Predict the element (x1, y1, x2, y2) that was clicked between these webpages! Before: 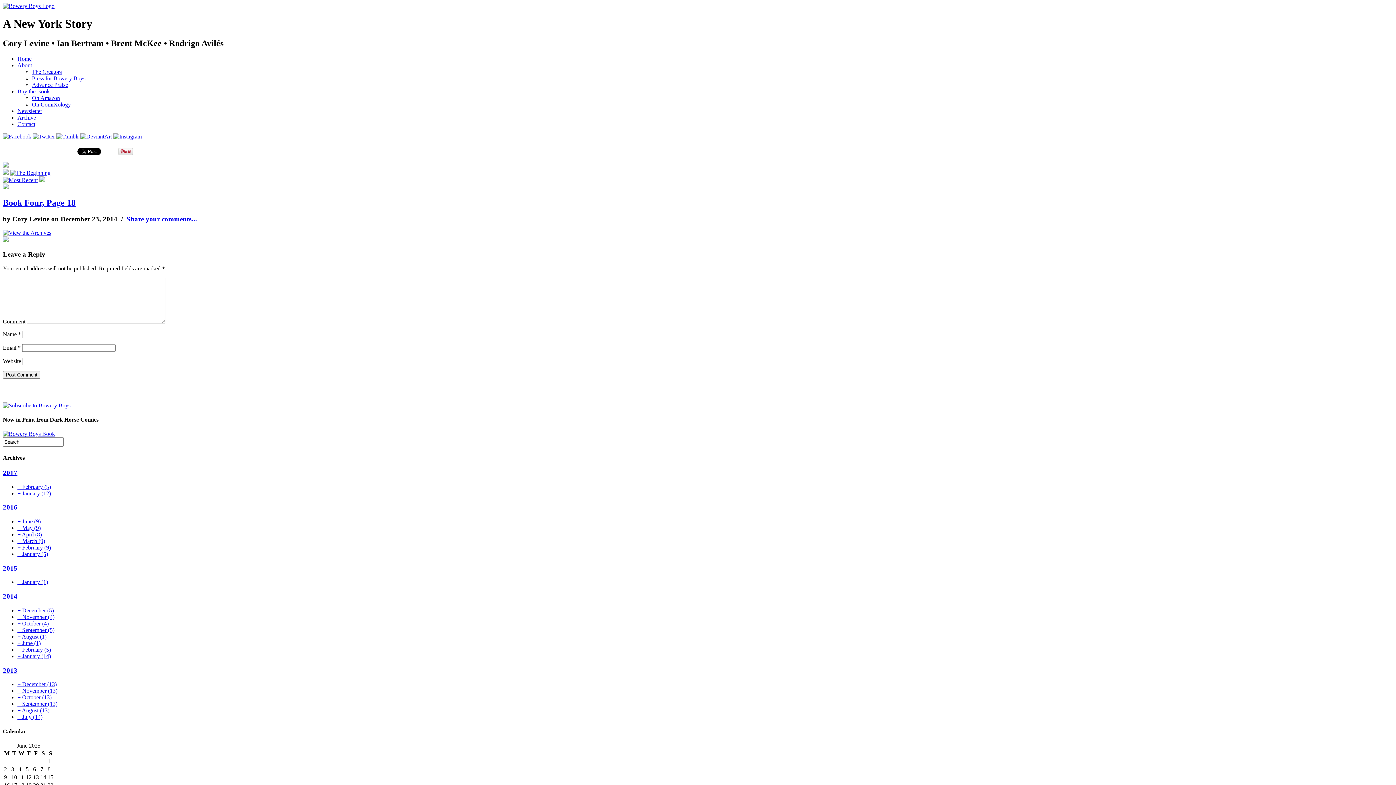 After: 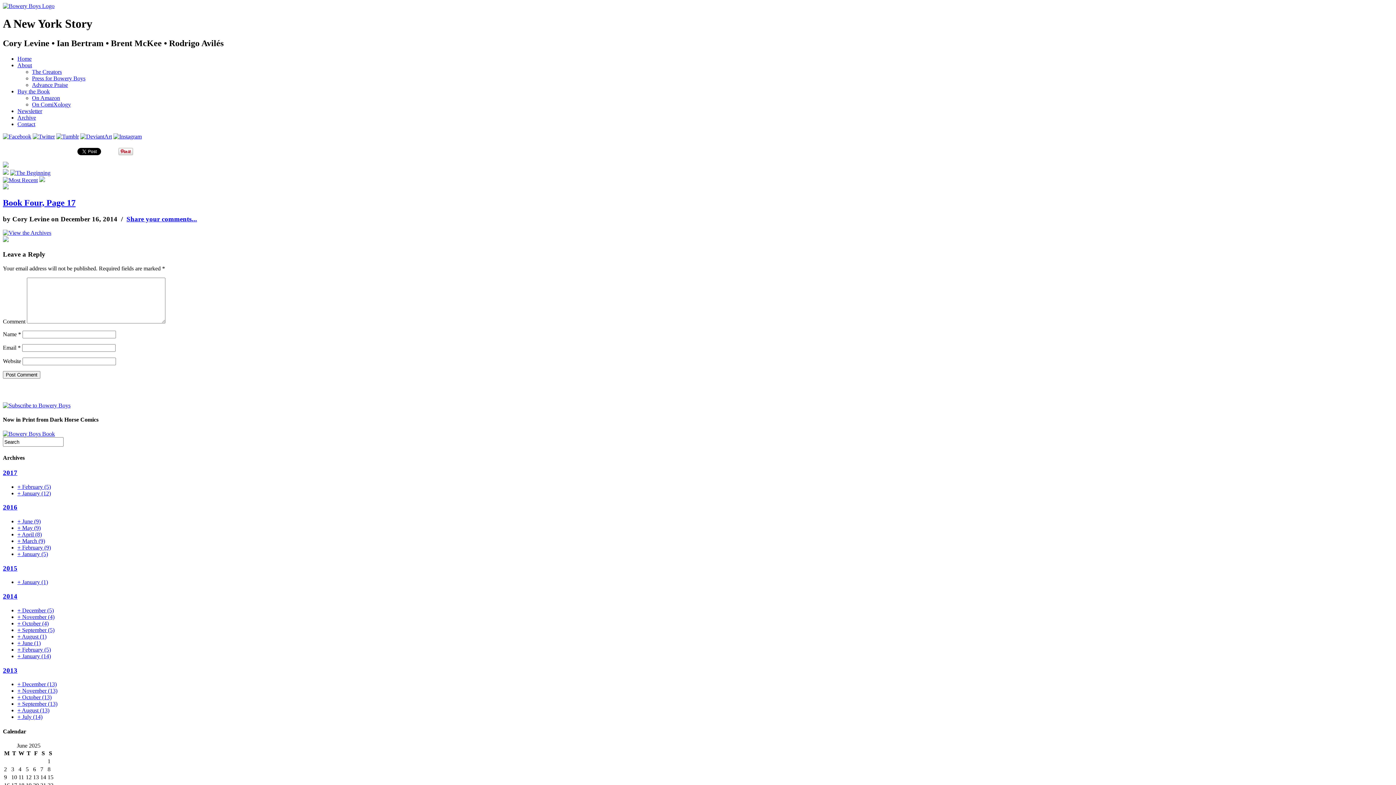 Action: bbox: (2, 169, 8, 175)